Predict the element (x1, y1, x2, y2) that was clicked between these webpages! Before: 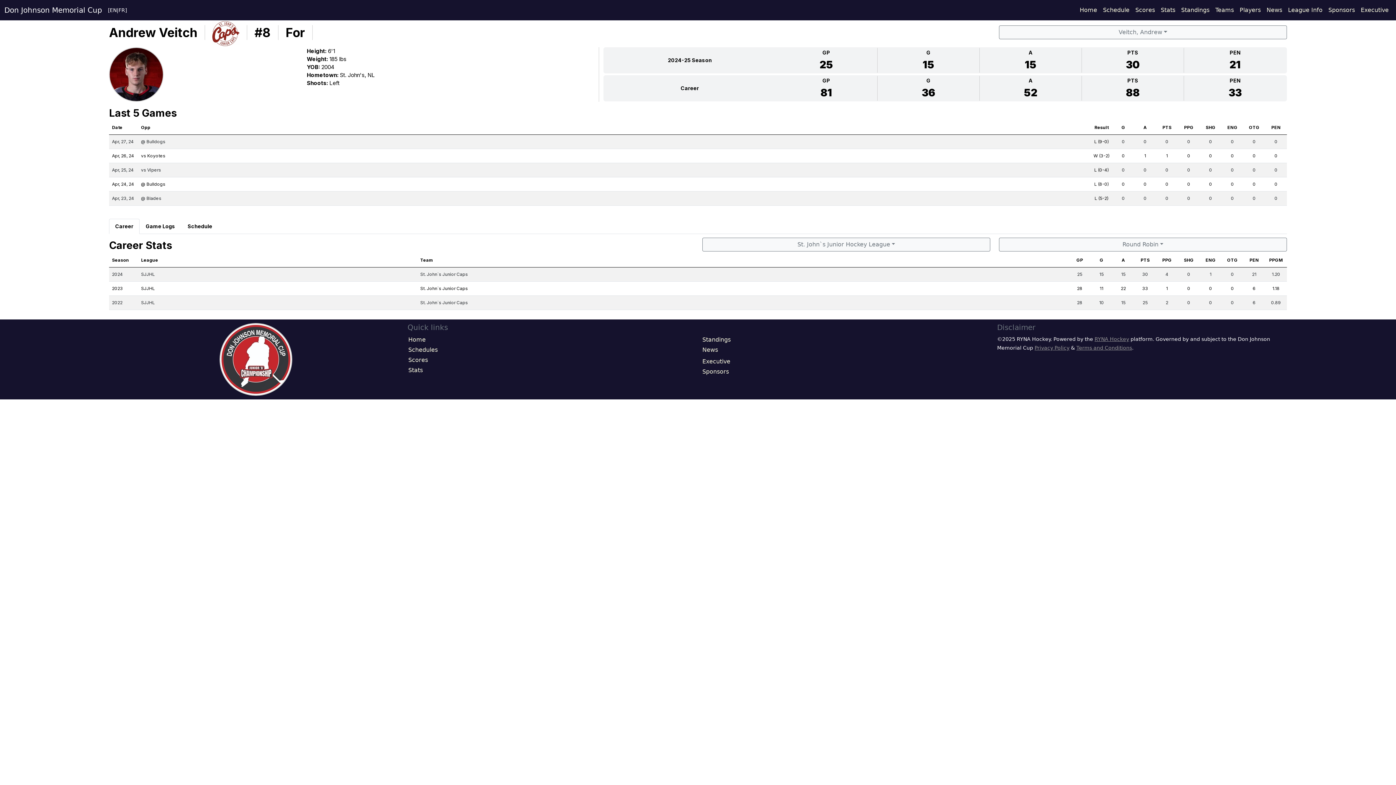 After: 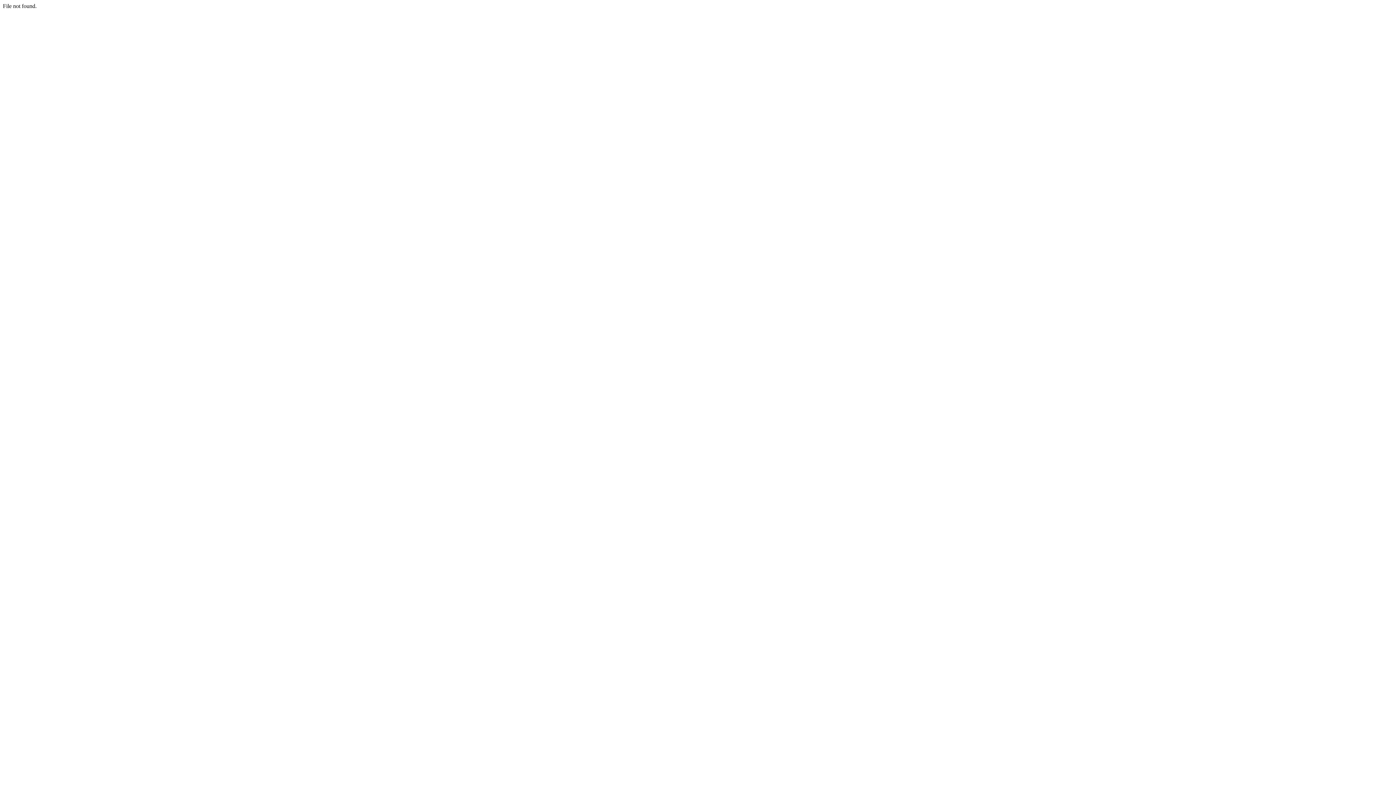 Action: bbox: (1076, 345, 1132, 350) label: Terms and Conditions